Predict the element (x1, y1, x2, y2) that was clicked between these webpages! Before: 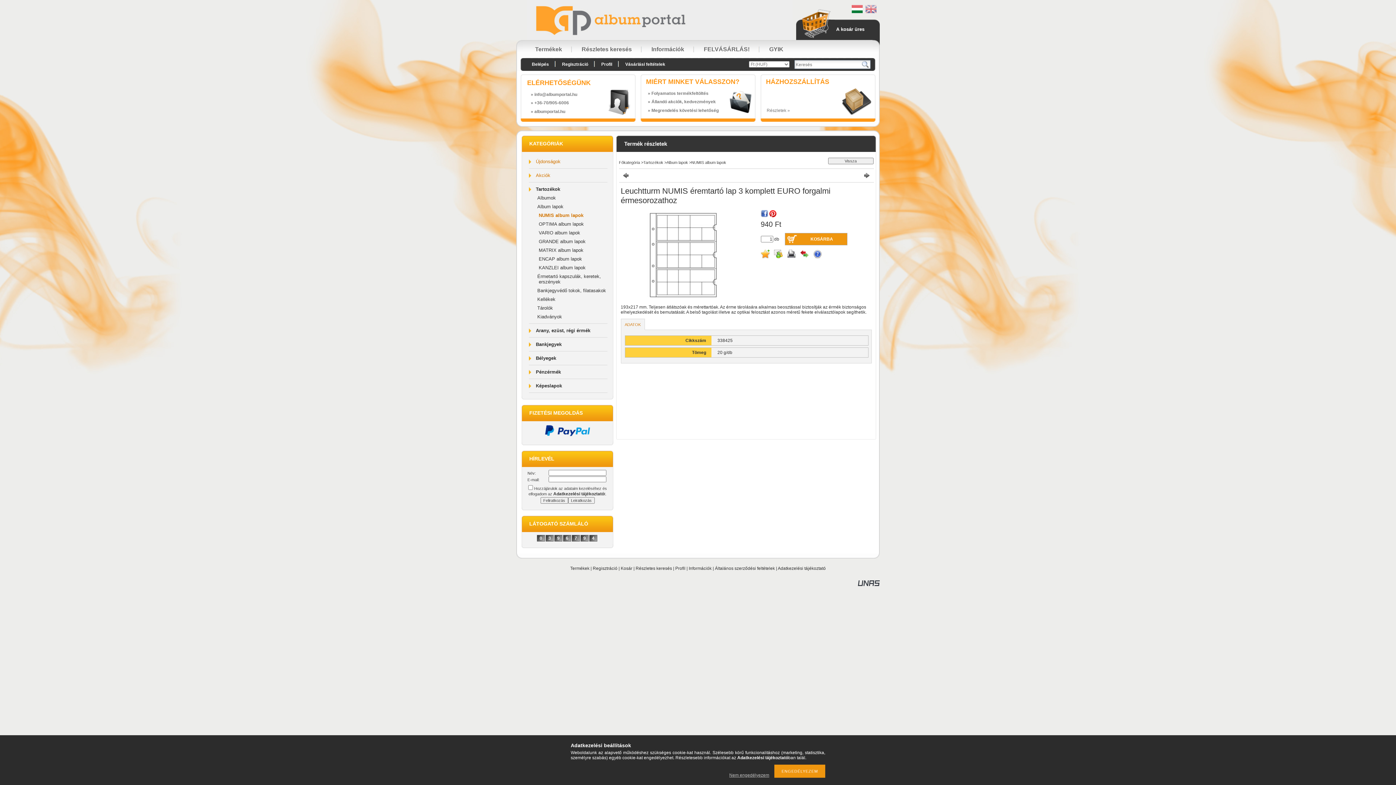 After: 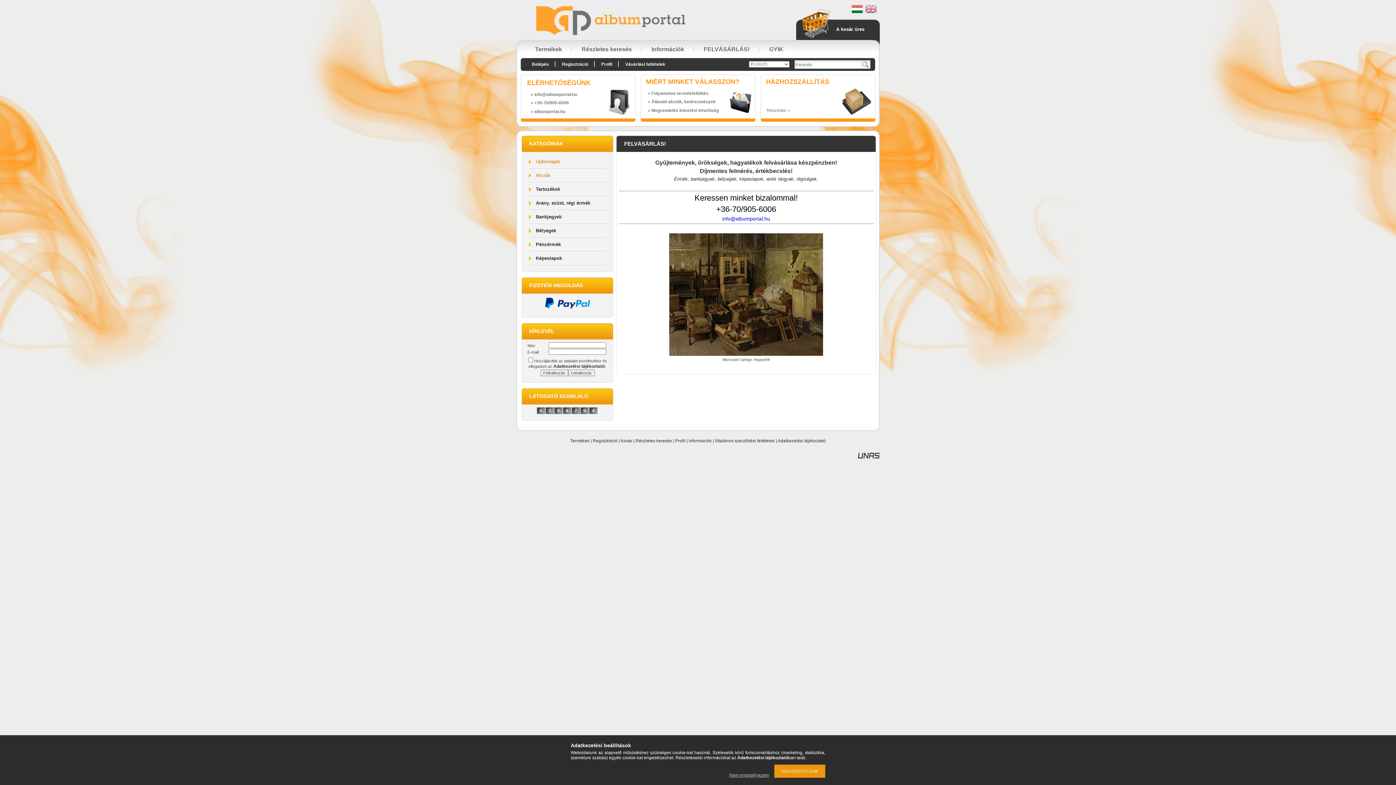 Action: bbox: (694, 42, 759, 52) label: FELVÁSÁRLÁS!